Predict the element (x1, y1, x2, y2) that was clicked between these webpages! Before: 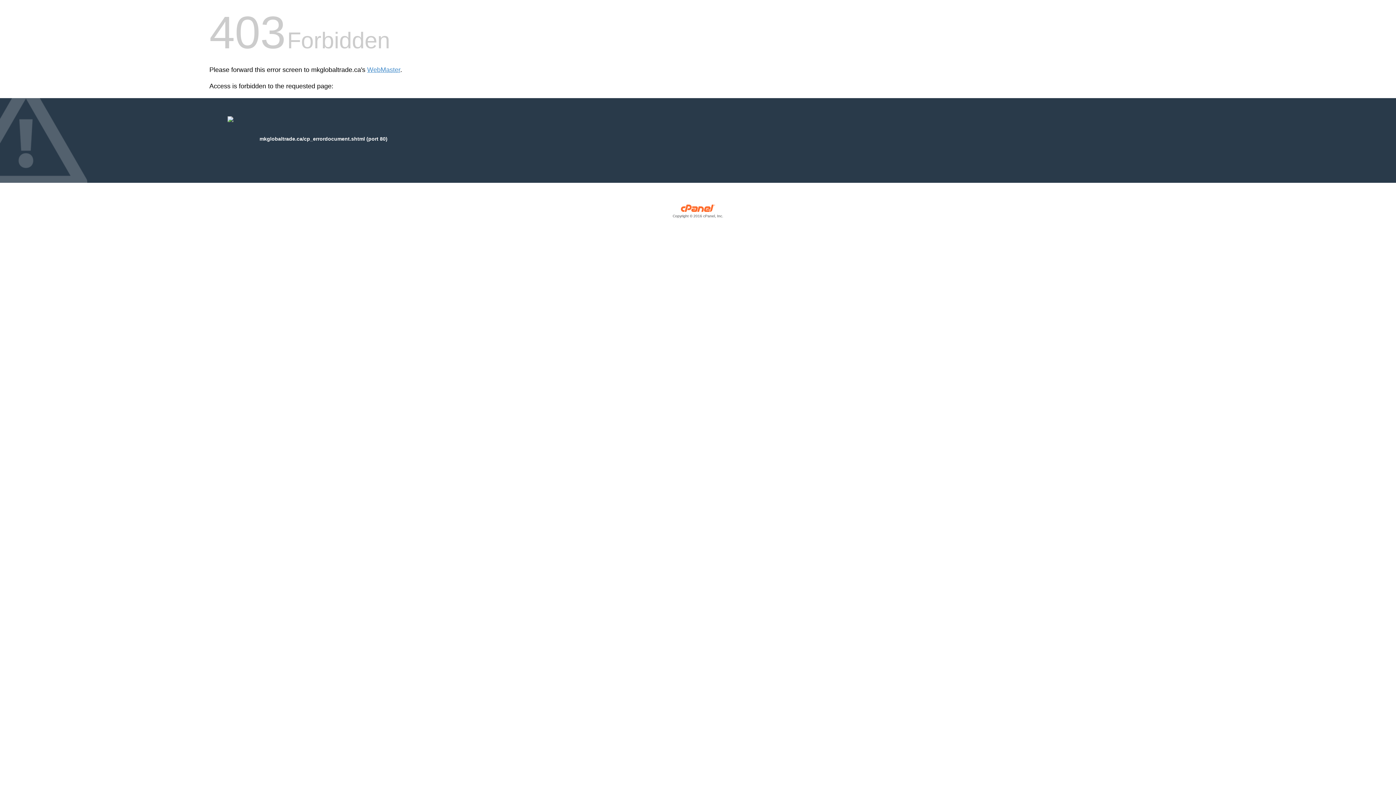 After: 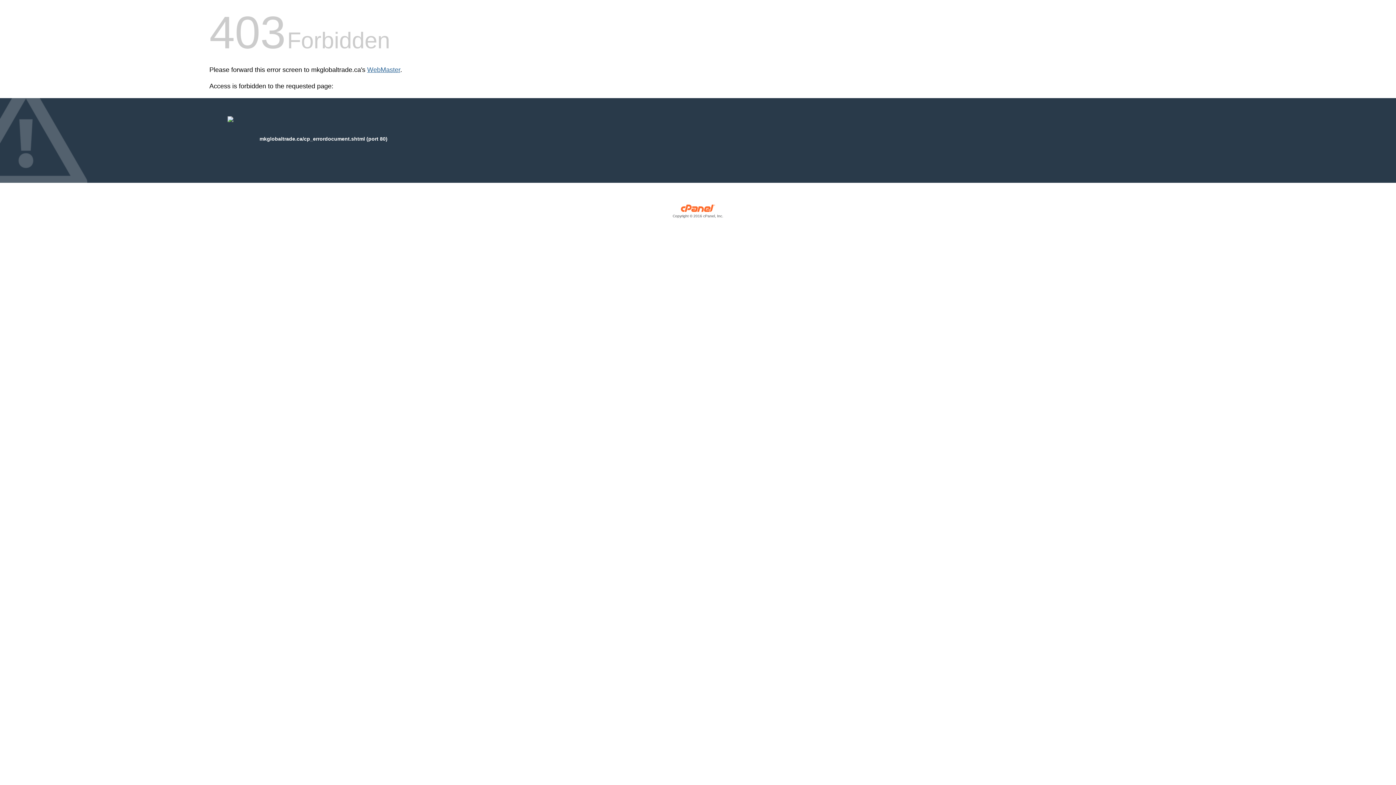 Action: bbox: (367, 66, 400, 73) label: WebMaster